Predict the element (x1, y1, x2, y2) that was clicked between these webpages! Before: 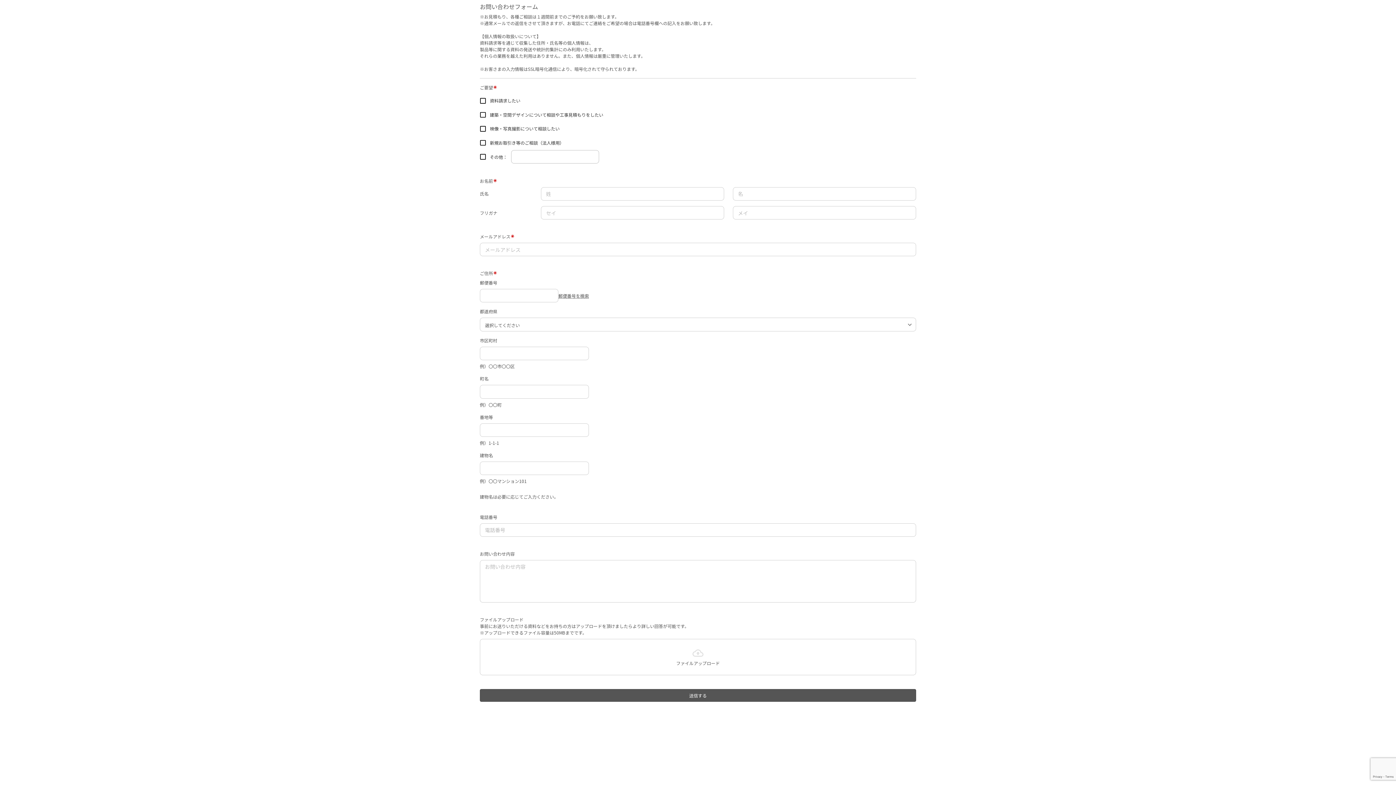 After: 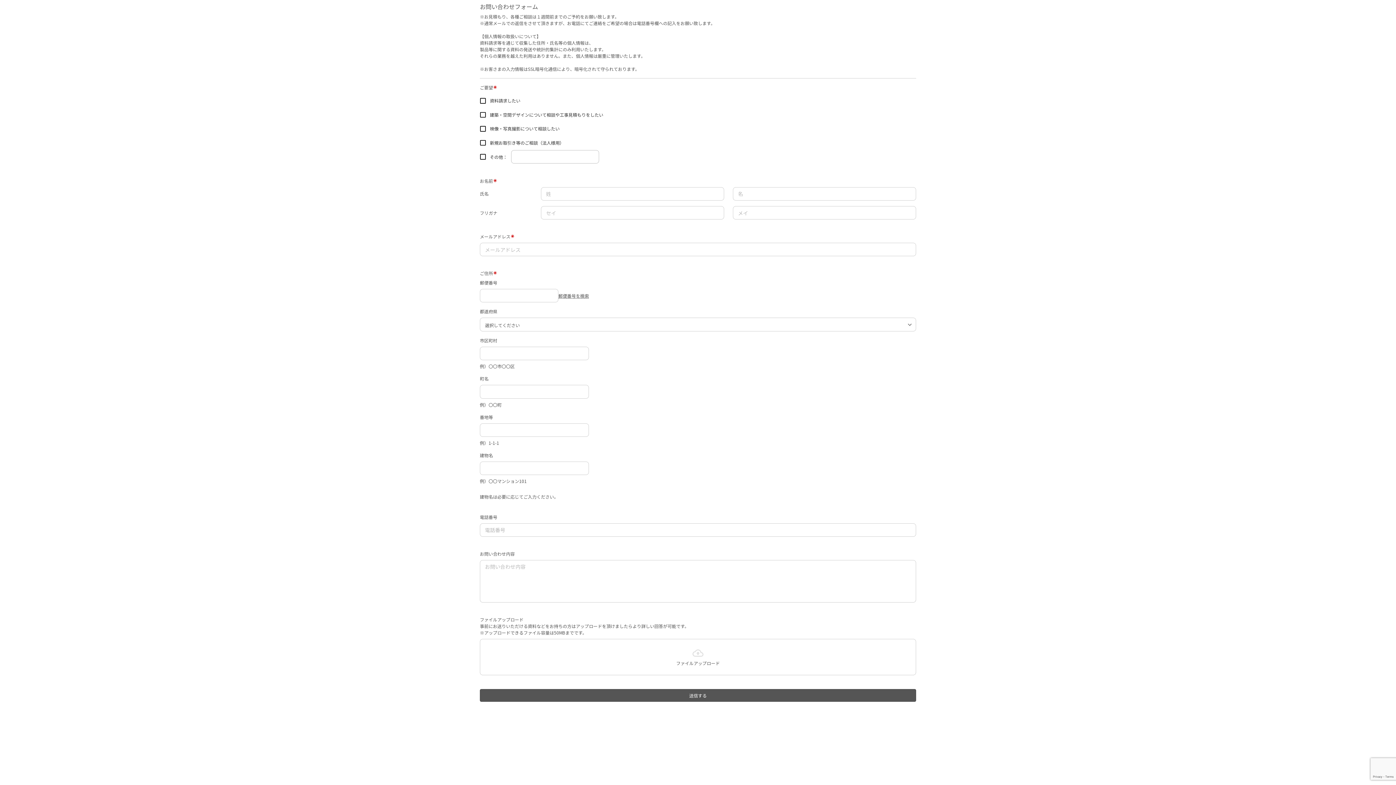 Action: label: 郵便番号を検索 bbox: (558, 292, 589, 299)